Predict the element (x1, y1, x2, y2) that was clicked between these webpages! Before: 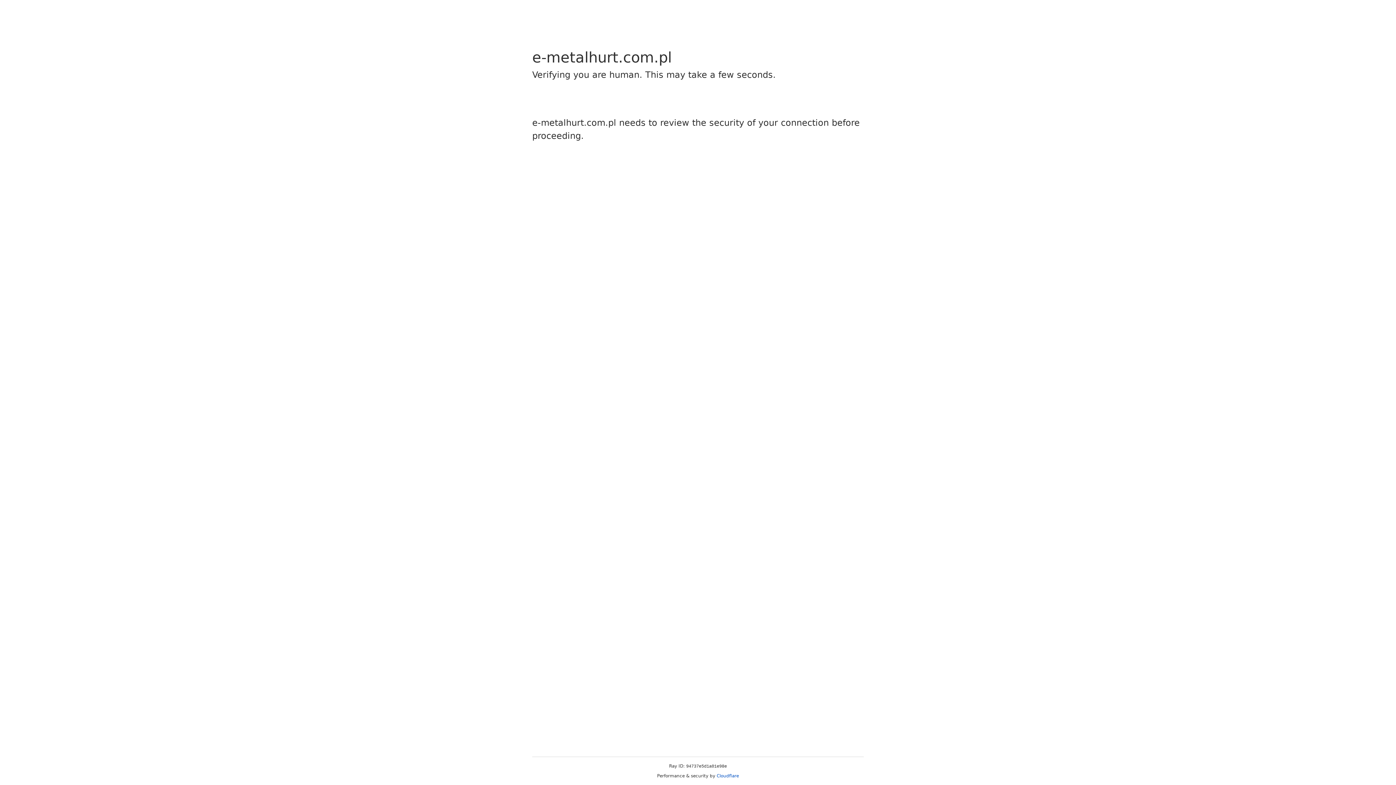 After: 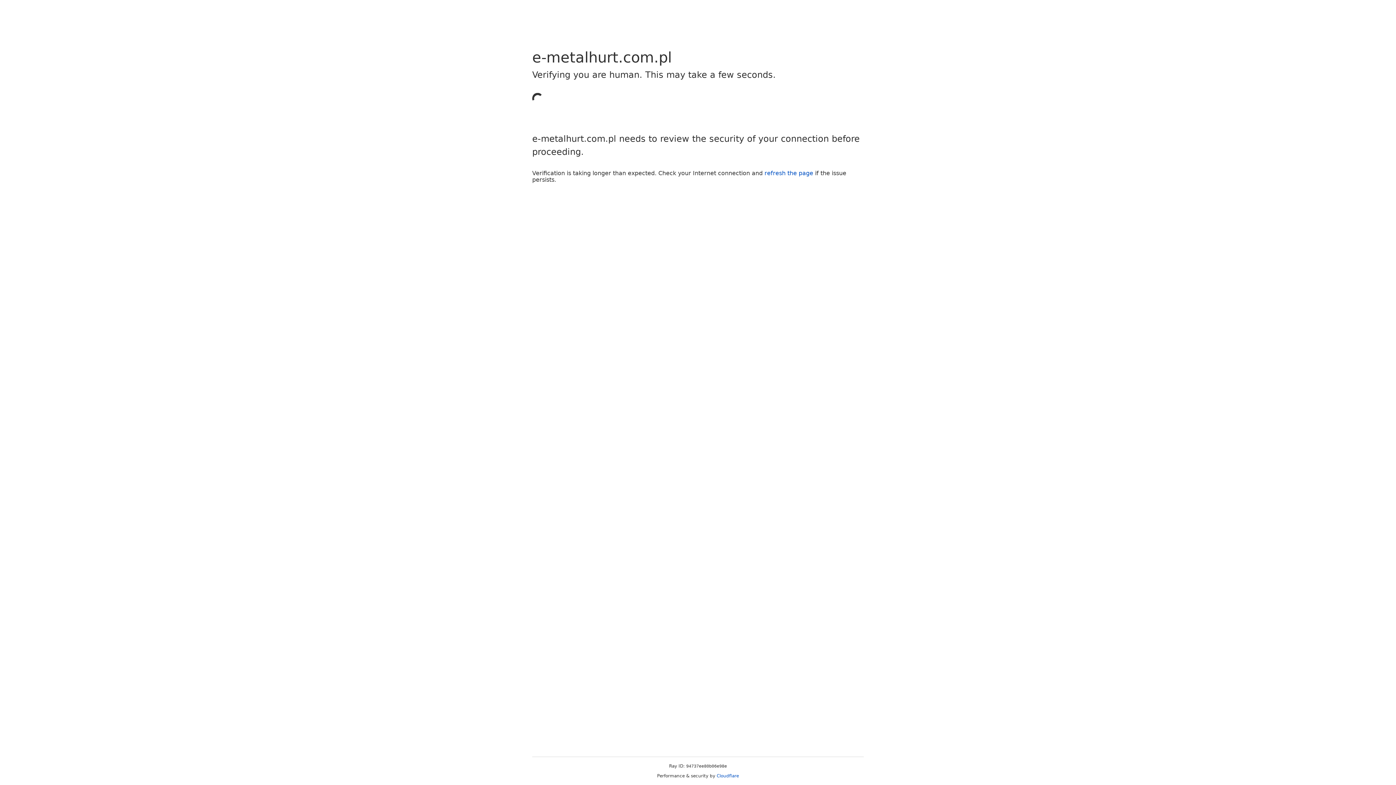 Action: label: Cloudflare bbox: (716, 773, 739, 778)